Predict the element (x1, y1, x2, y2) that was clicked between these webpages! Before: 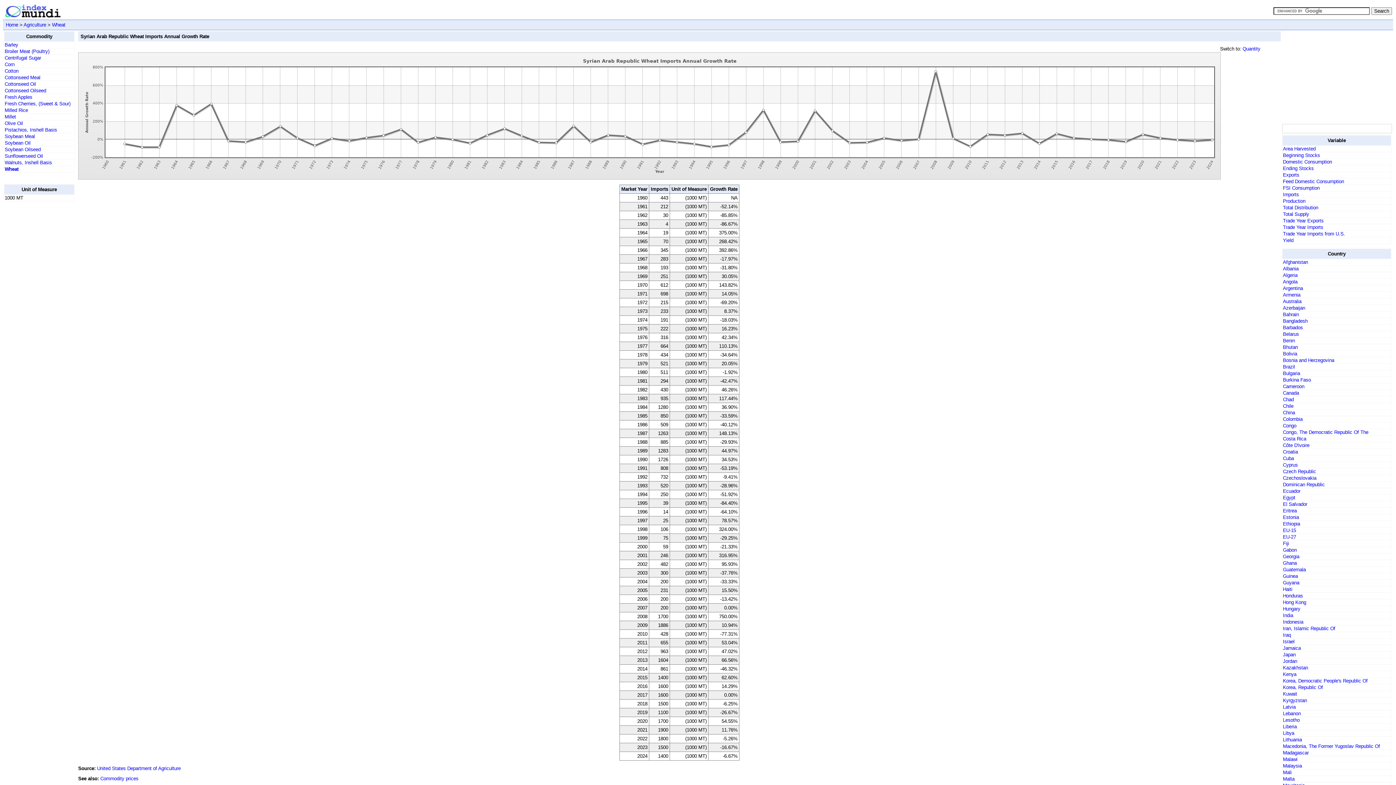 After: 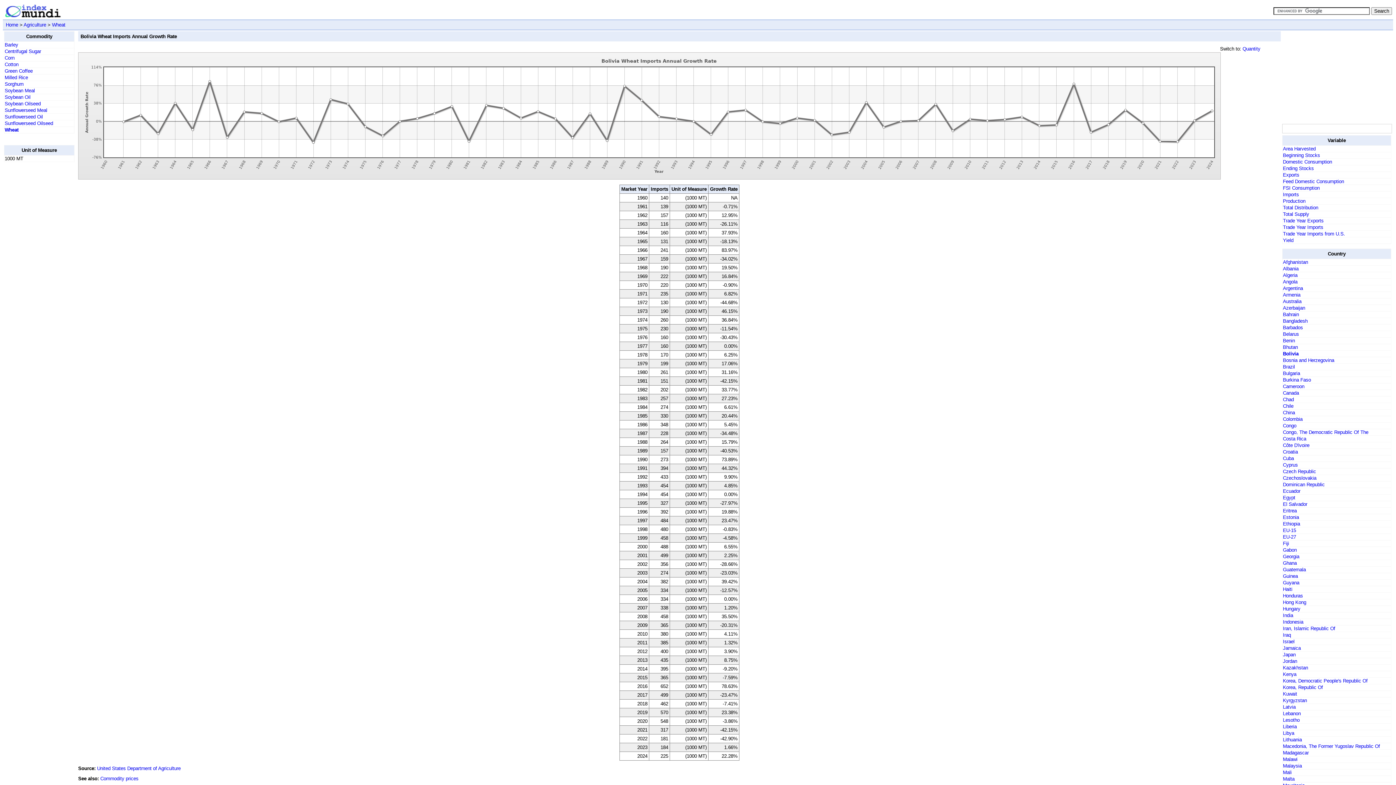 Action: bbox: (1283, 351, 1297, 356) label: Bolivia